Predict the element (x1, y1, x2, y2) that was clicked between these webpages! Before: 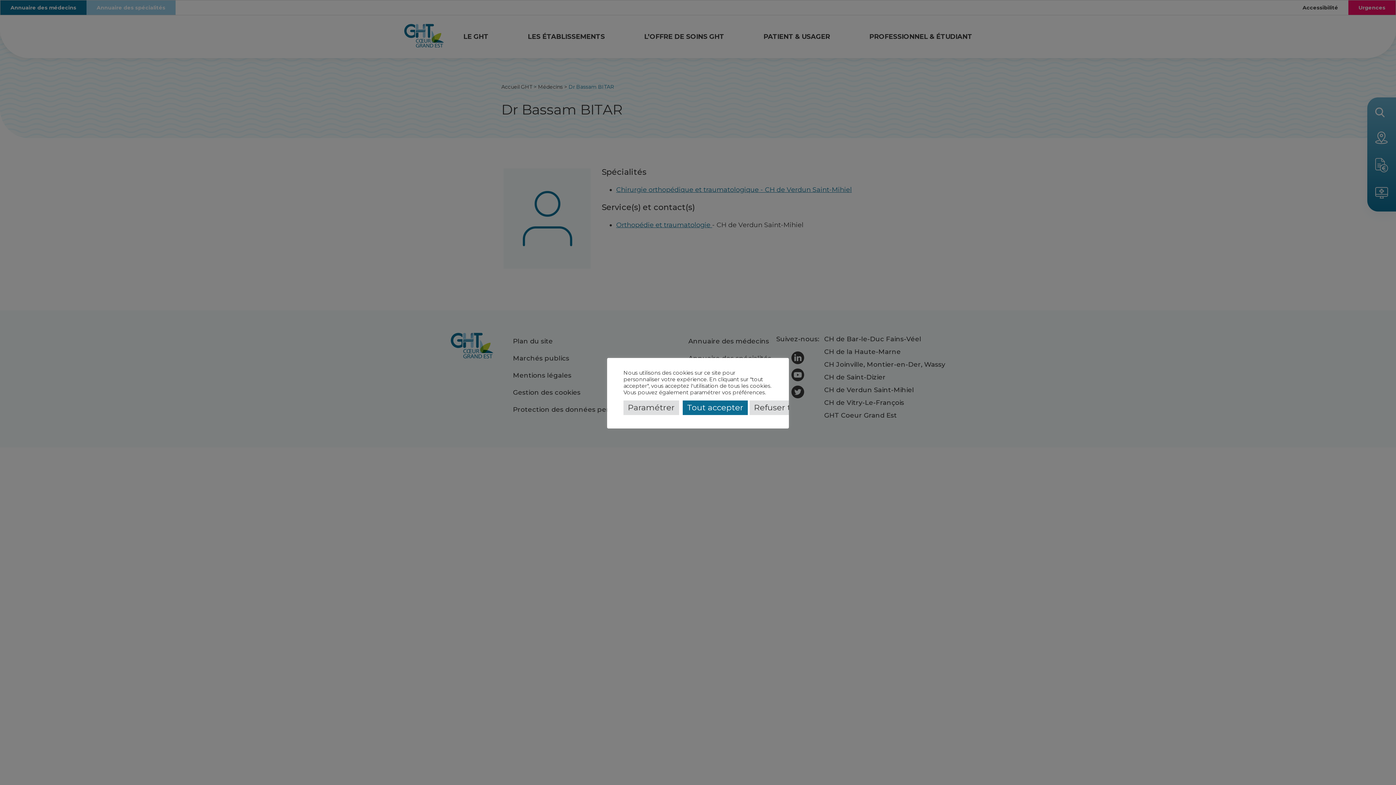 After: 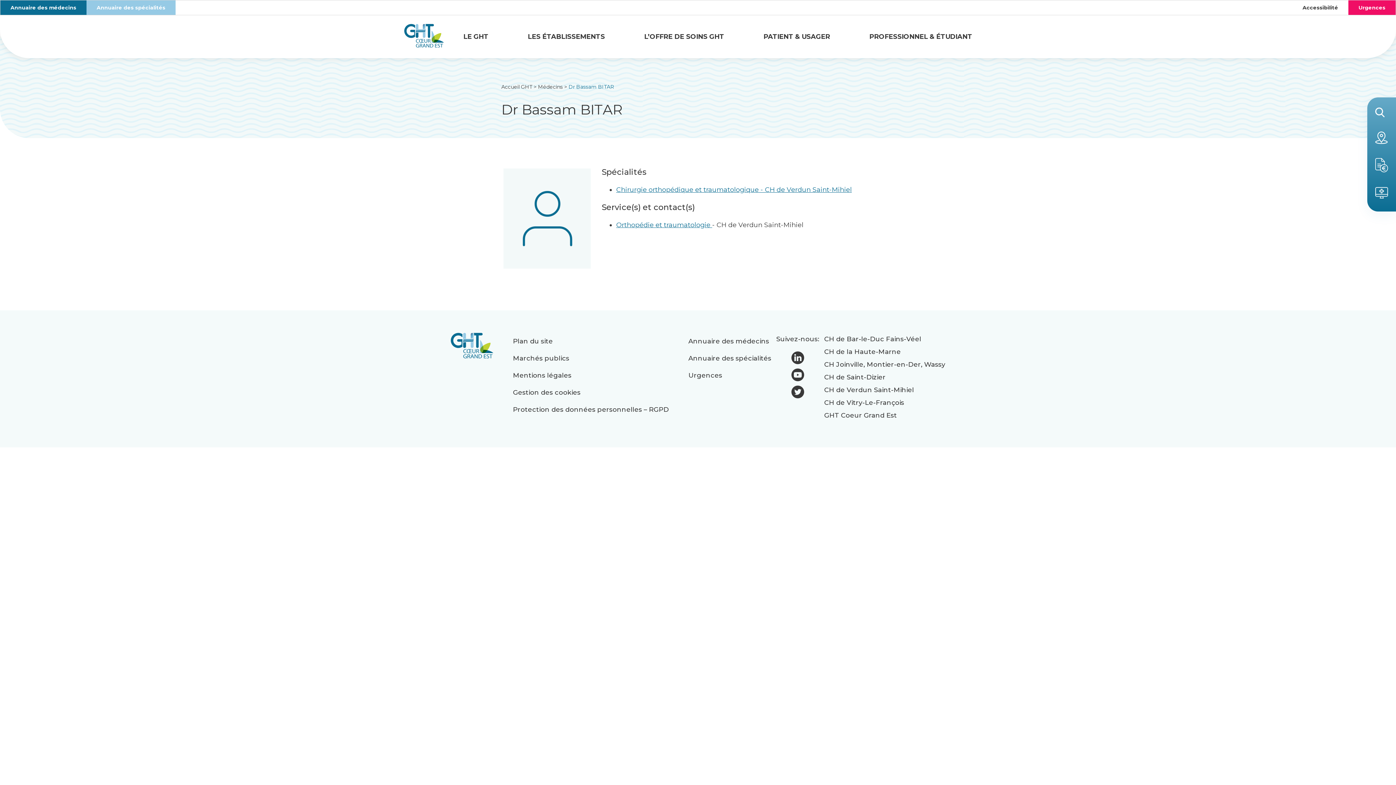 Action: label: Tout accepter bbox: (682, 400, 748, 415)